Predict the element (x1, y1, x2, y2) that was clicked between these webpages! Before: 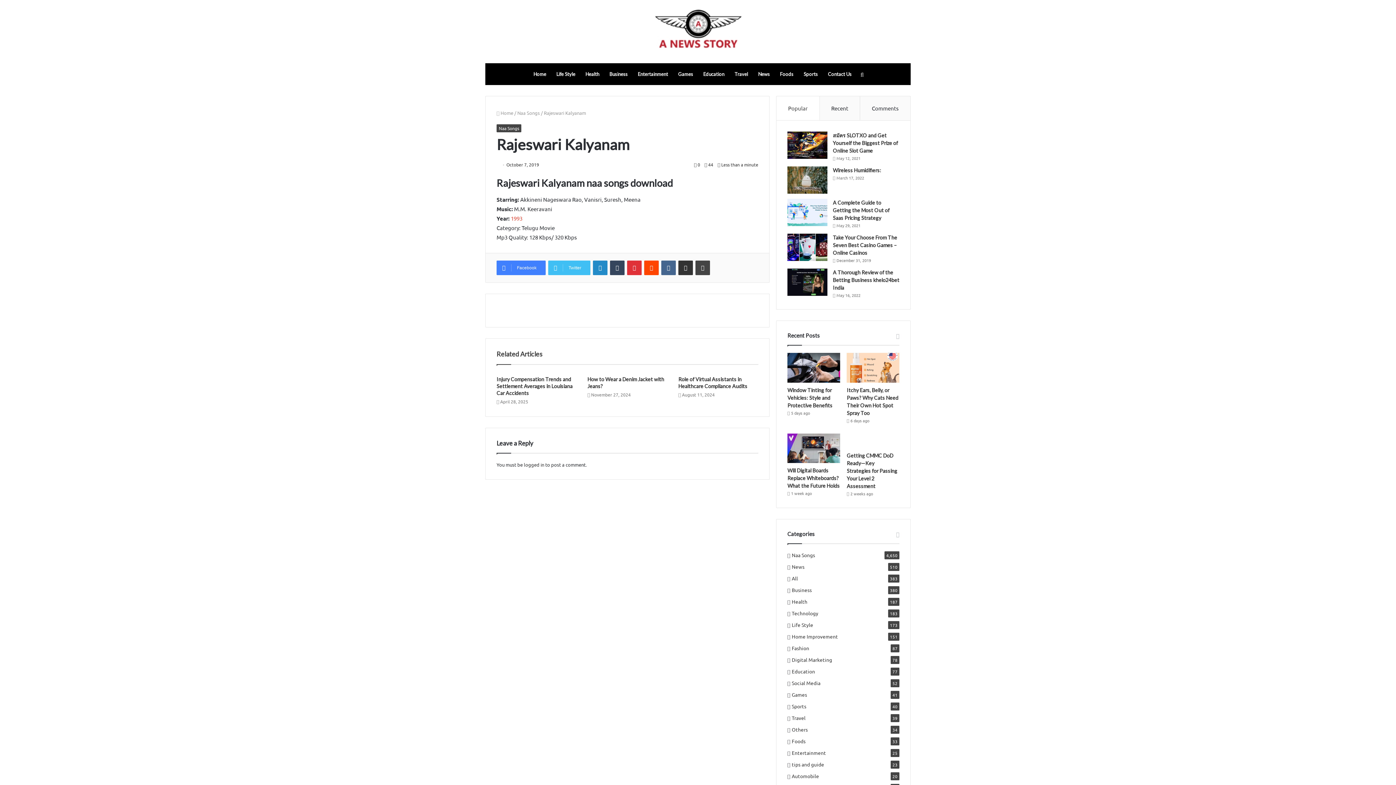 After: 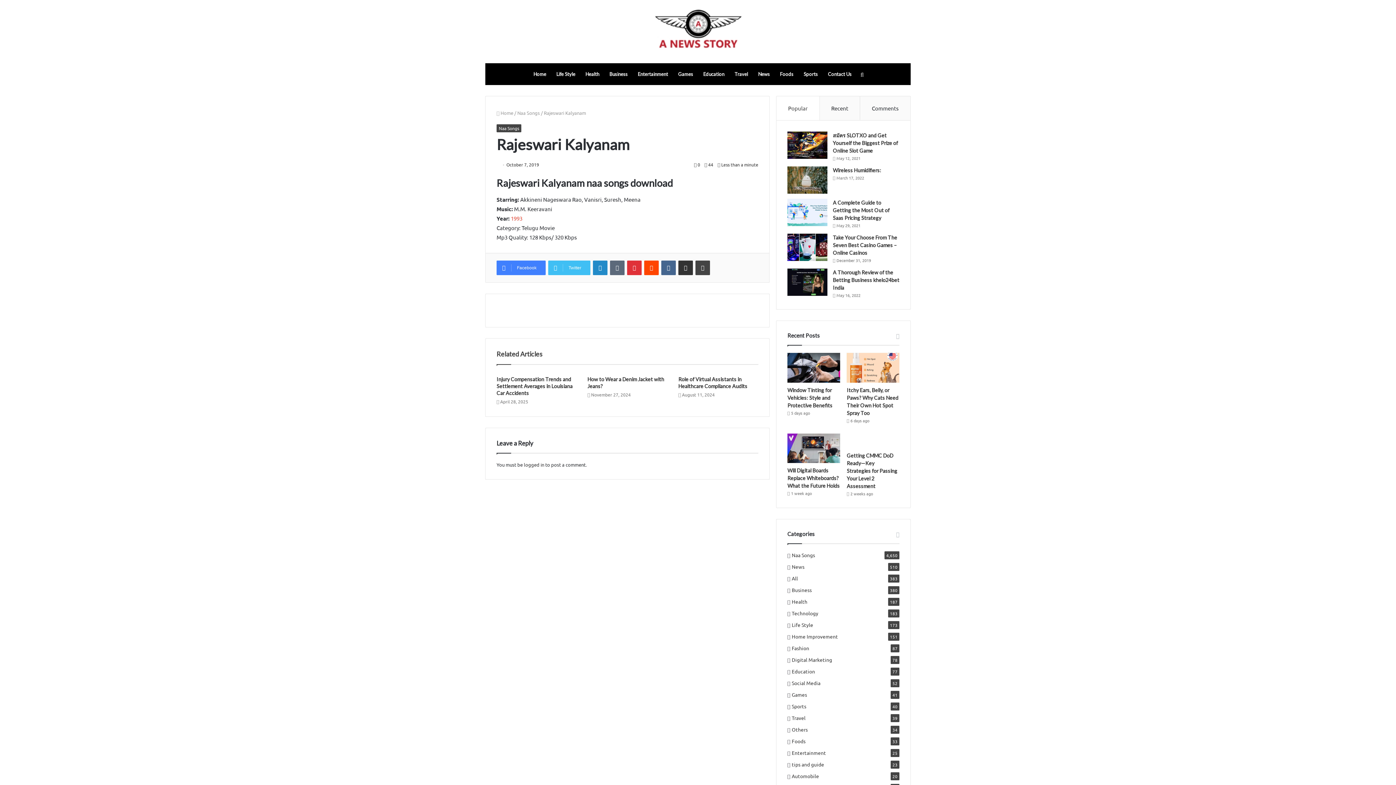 Action: label: Tumblr bbox: (610, 260, 624, 275)